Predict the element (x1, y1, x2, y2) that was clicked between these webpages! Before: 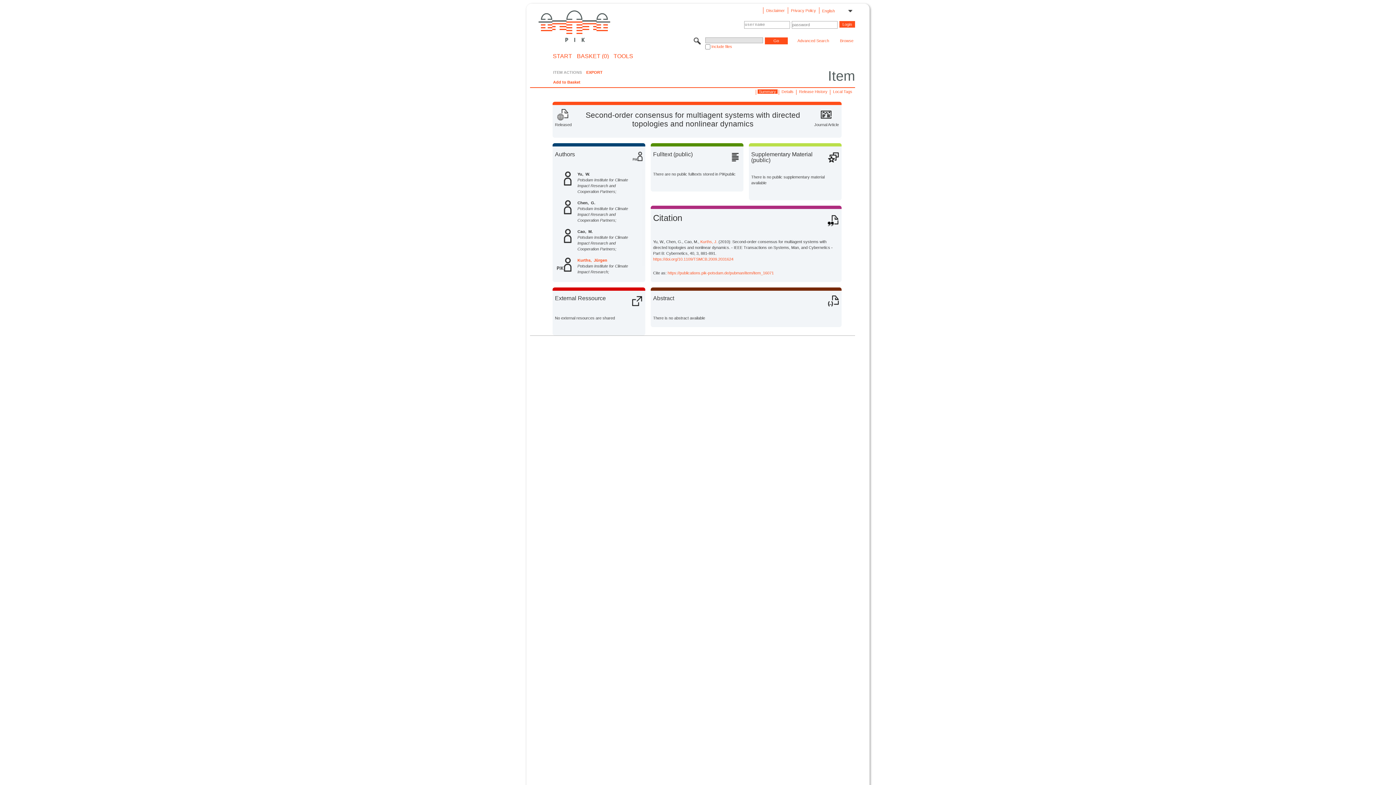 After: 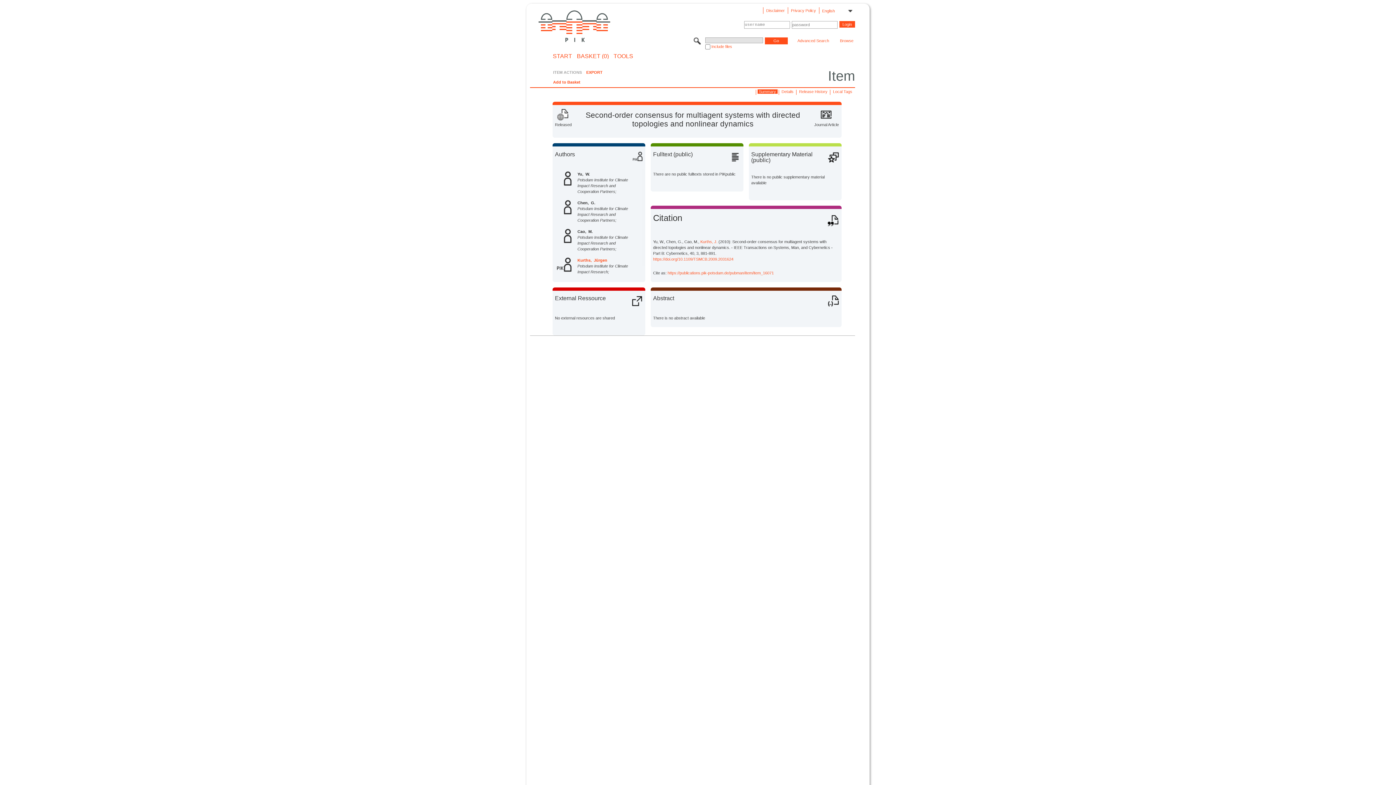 Action: bbox: (667, 270, 773, 275) label: https://publications.pik-potsdam.de/pubman/item/item_16071